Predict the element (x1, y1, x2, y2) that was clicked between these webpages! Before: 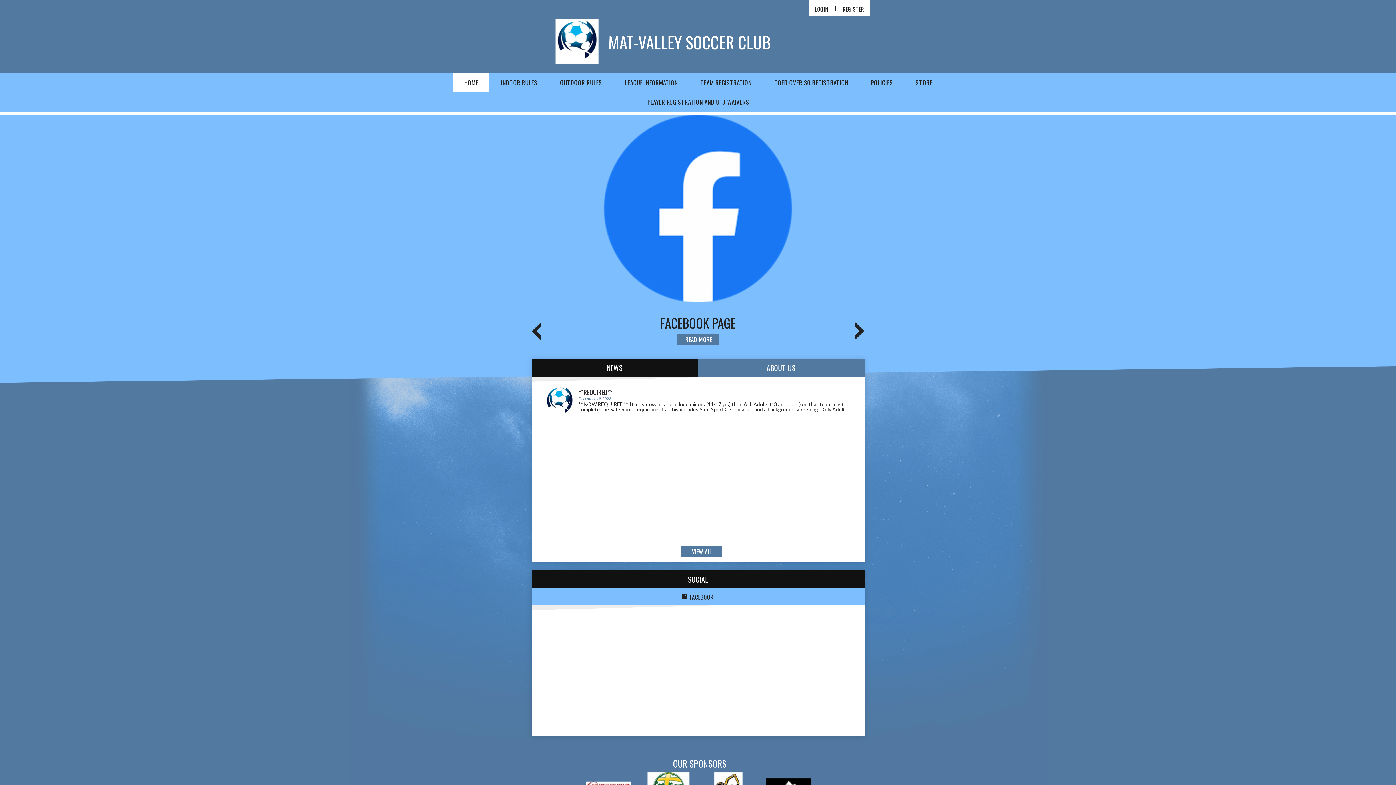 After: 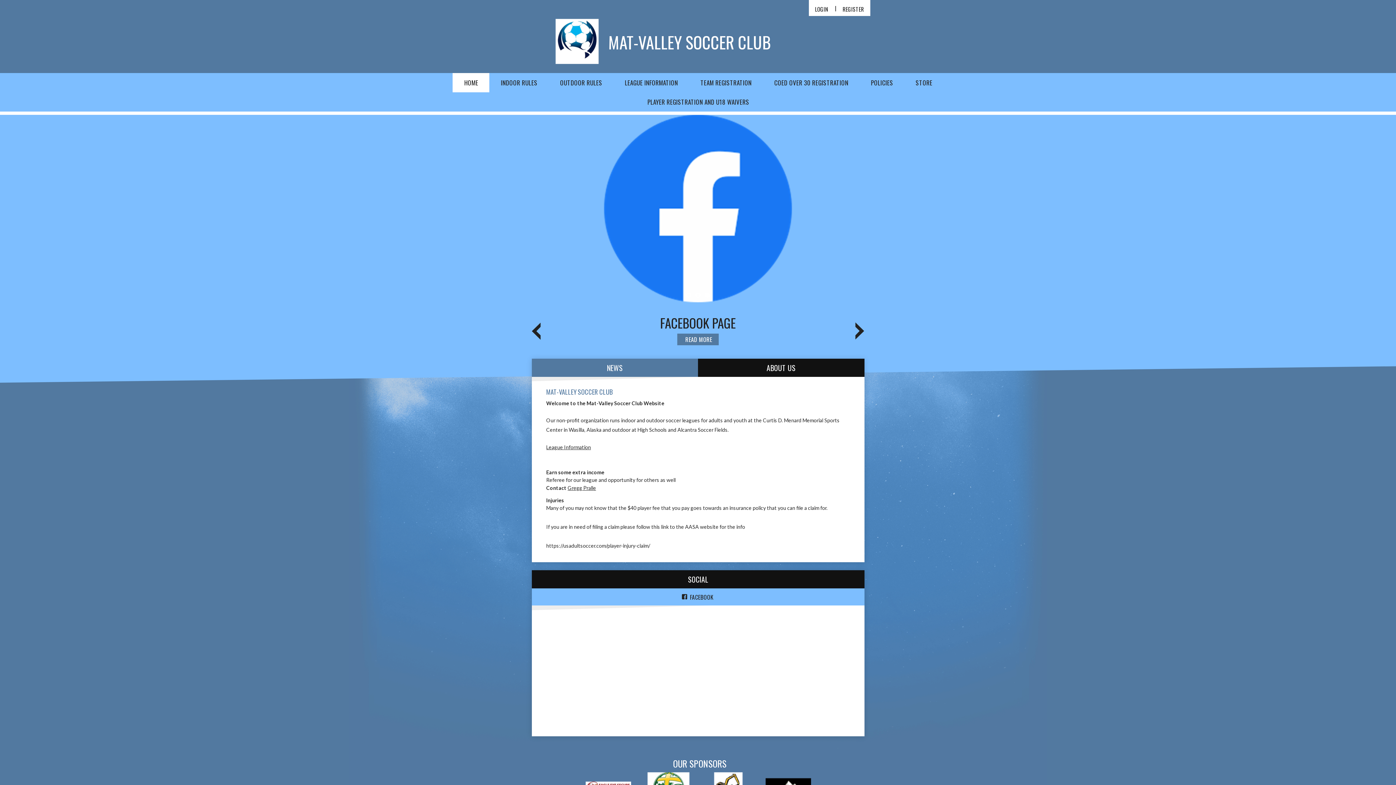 Action: bbox: (698, 358, 864, 377) label: ABOUT US